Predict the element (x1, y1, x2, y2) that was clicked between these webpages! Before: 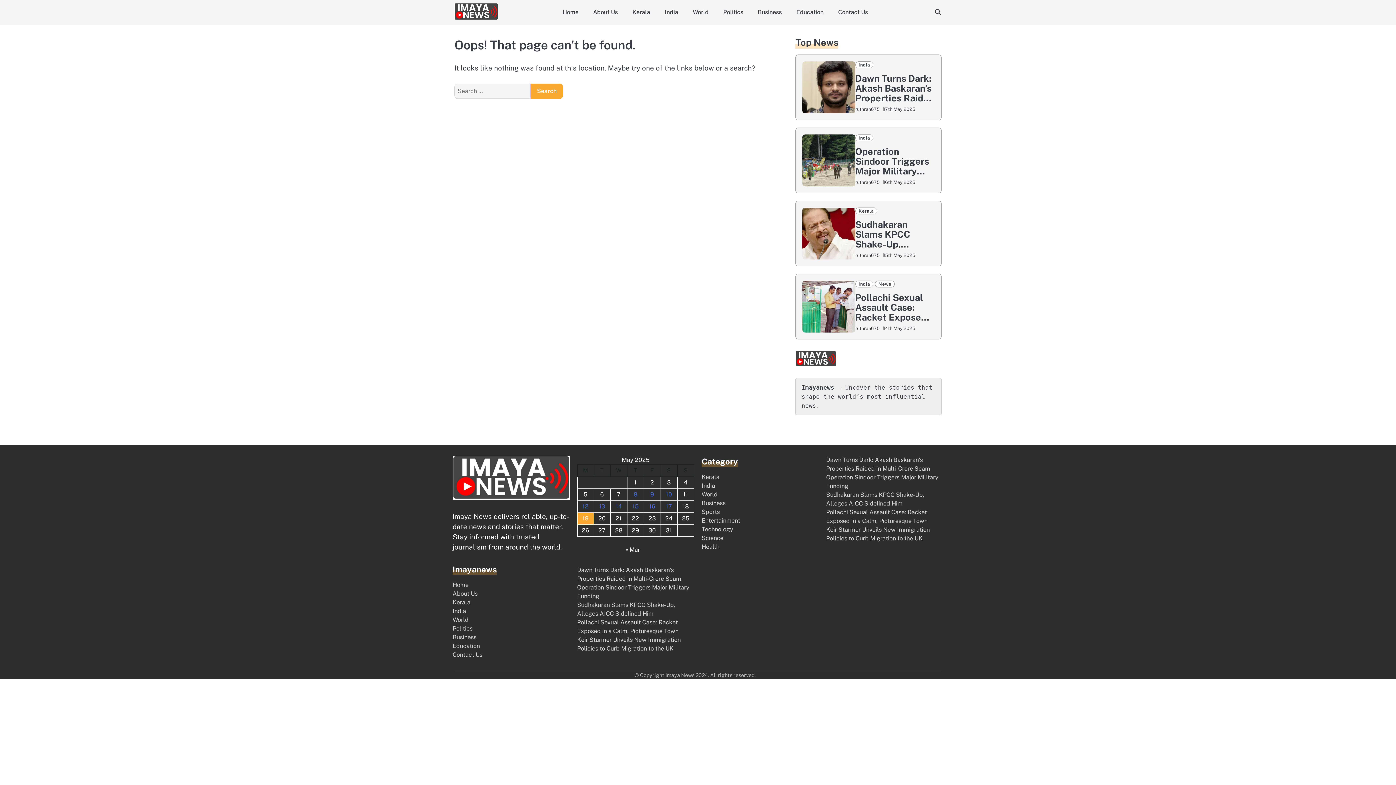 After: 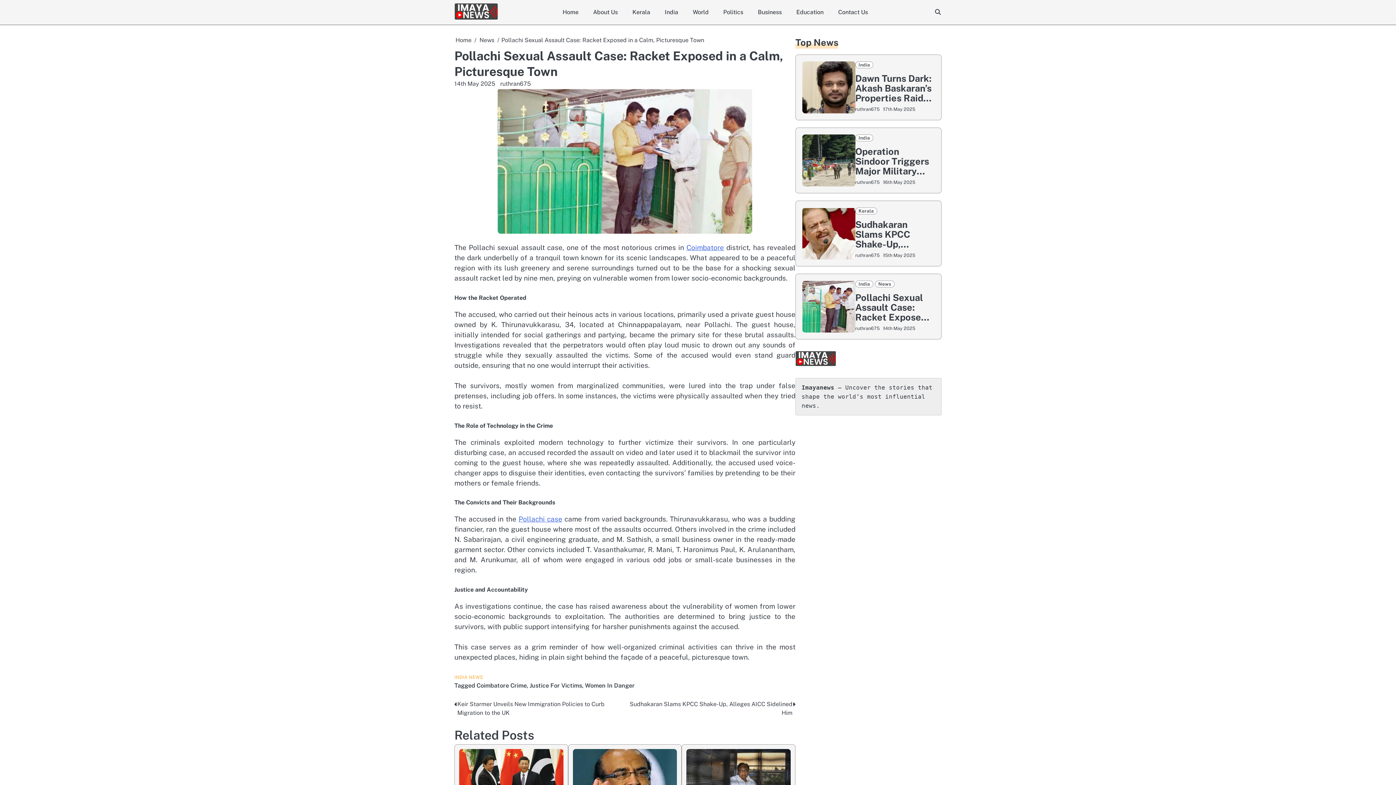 Action: label: 14th May 2025 bbox: (883, 325, 915, 331)